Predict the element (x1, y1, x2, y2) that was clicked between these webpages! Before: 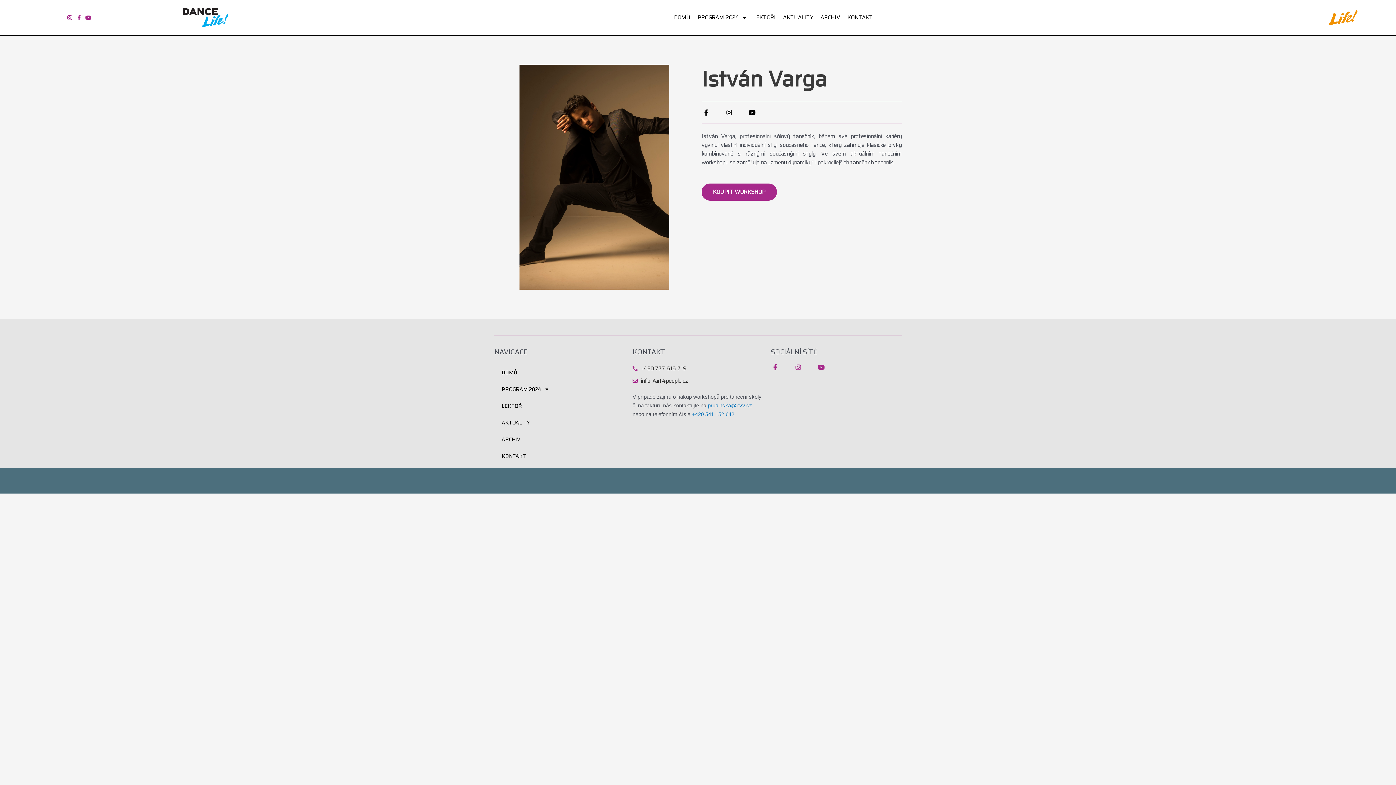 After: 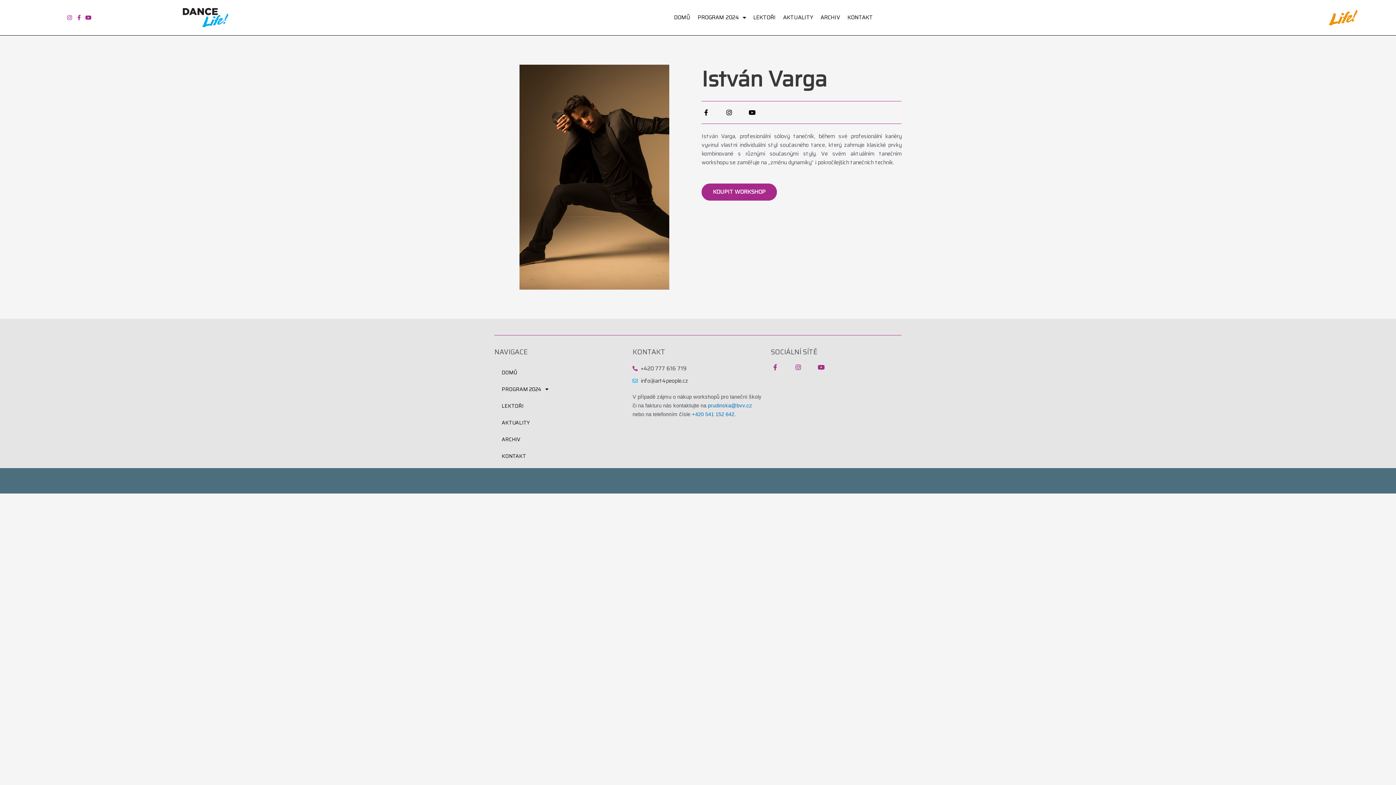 Action: label: info@art4people.cz bbox: (632, 376, 763, 385)